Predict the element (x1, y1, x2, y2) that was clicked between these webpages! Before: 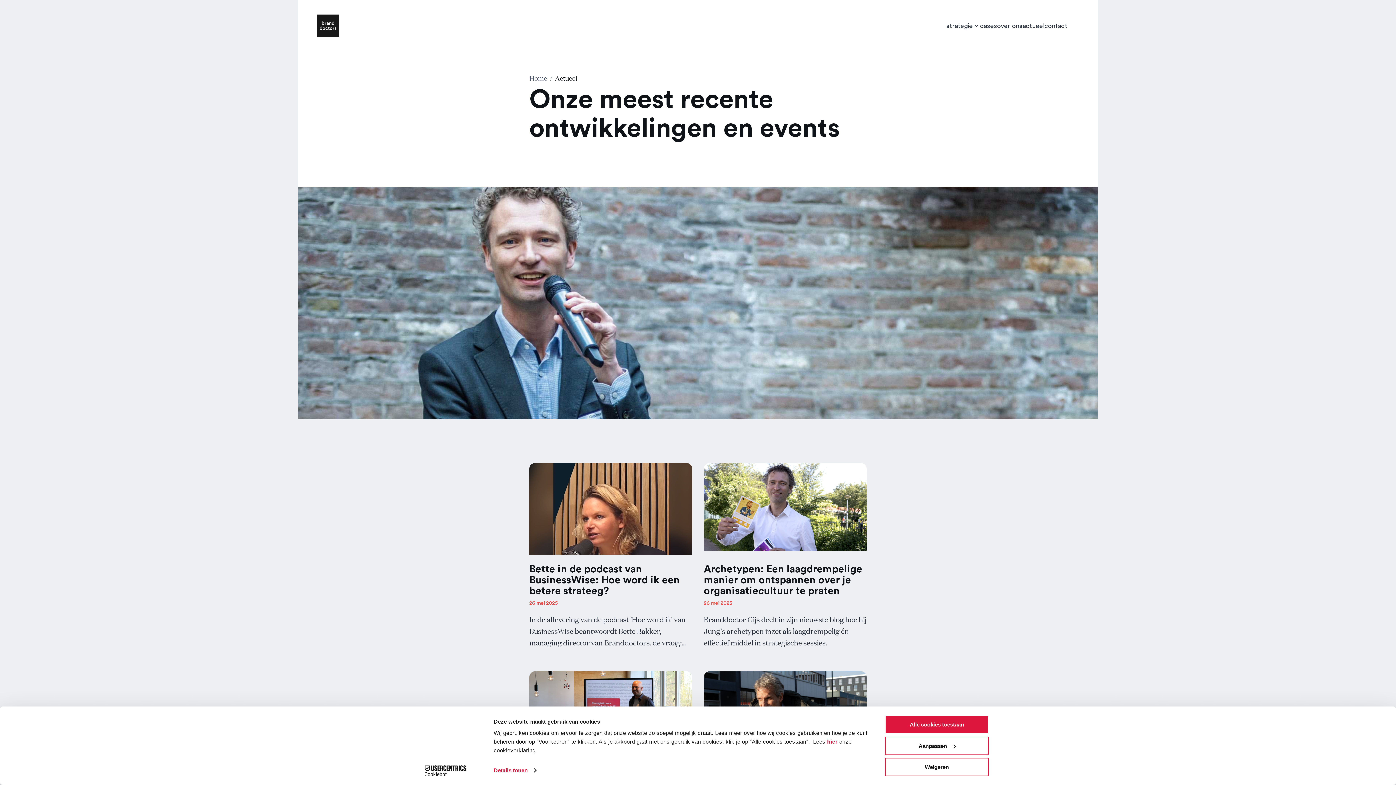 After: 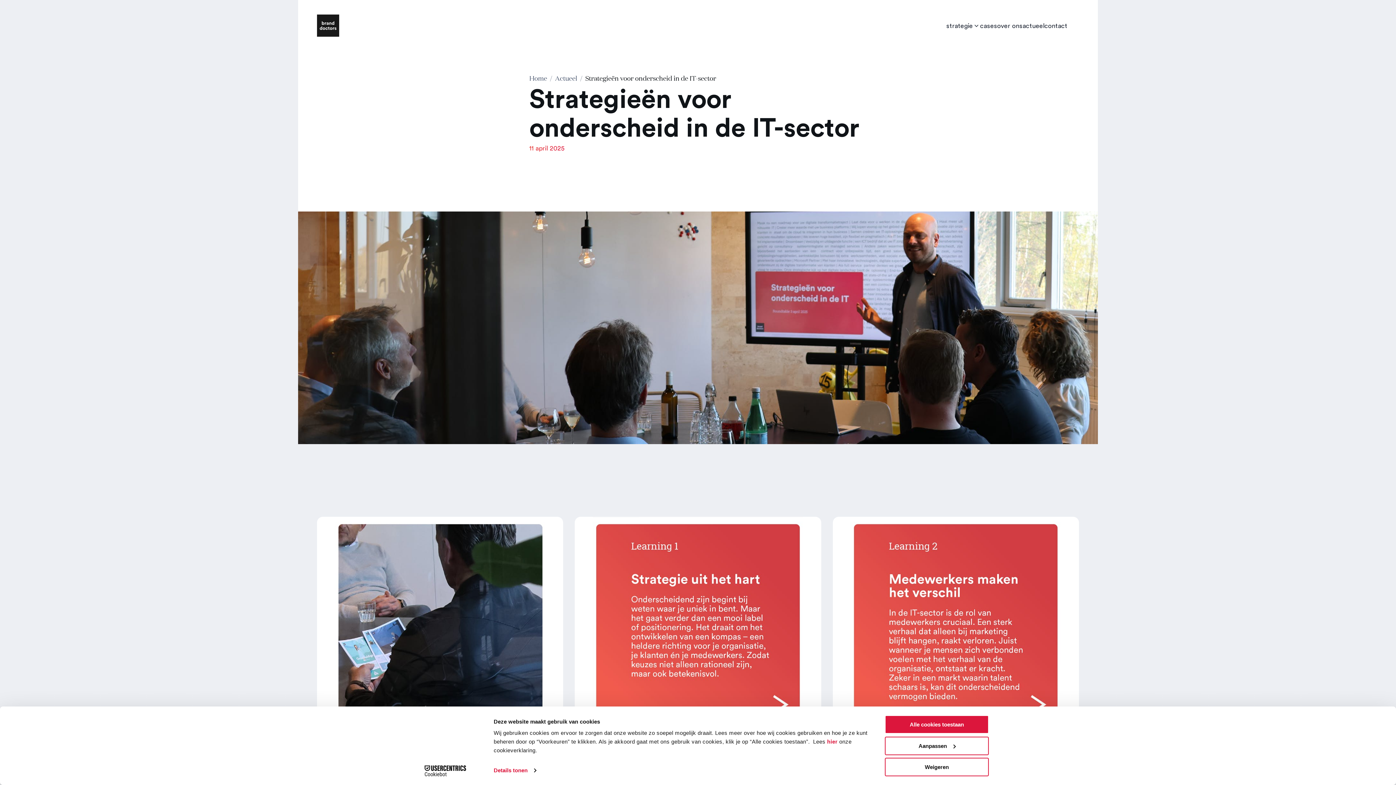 Action: bbox: (529, 671, 692, 845) label: Strategieën voor onderscheid in de IT-sector
11 april 2025

Met dat thema trapten we onze allereerste roundtable af. Een inspirerende avond met een select gezelschap uit de IT-branche, waarin we openhartig in gesprek gingen over hoe je als organisatie het verschil maakt in een markt waar veel op elkaar lijkt. 